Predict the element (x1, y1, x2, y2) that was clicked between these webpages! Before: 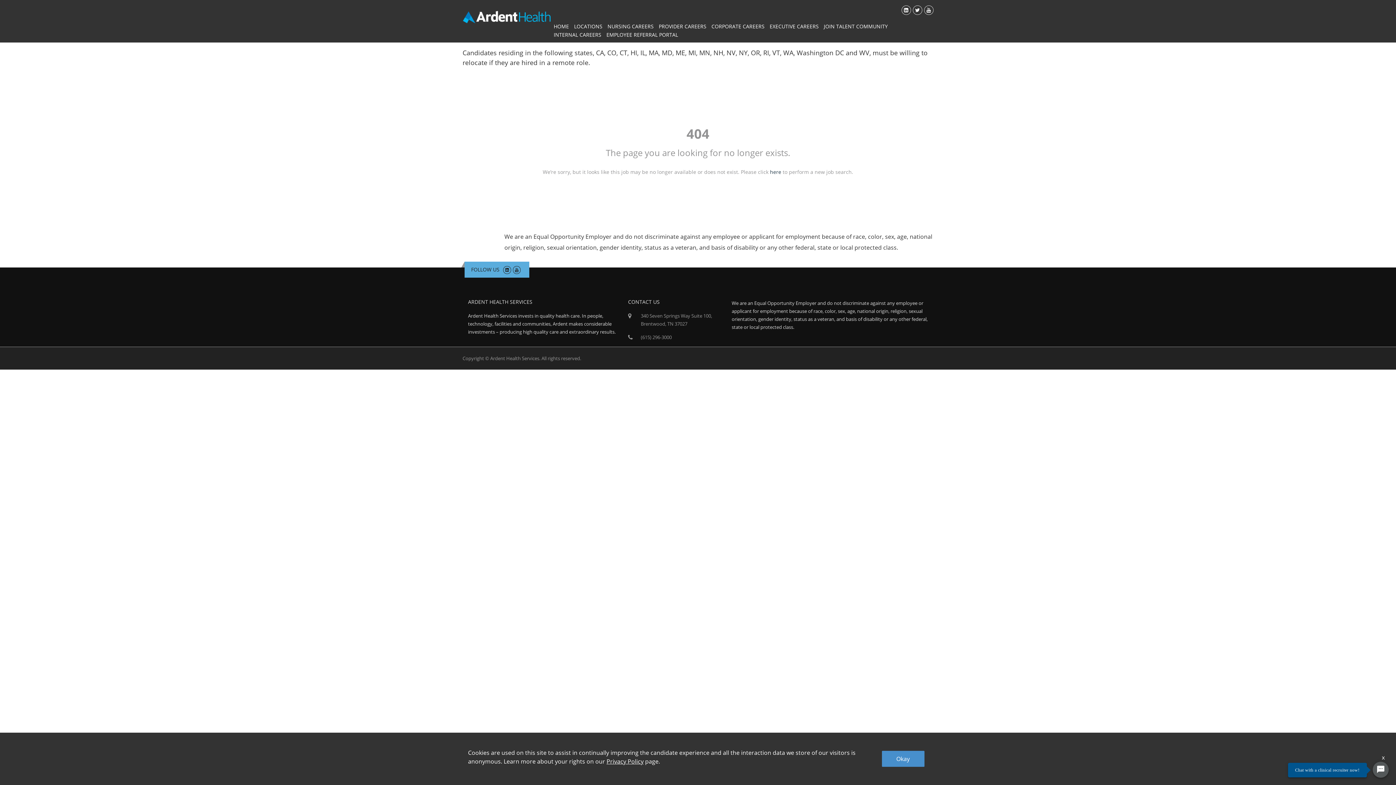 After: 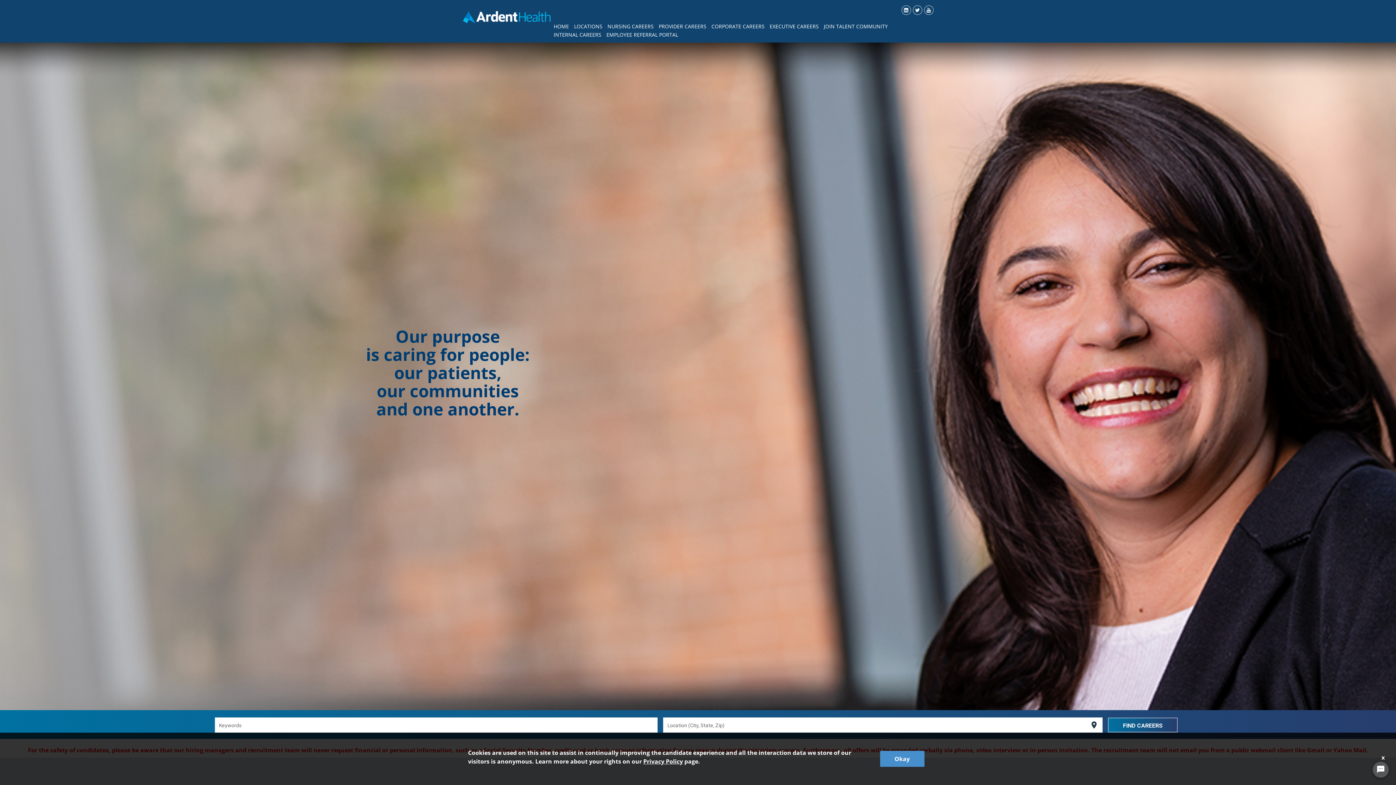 Action: bbox: (462, 9, 551, 25)